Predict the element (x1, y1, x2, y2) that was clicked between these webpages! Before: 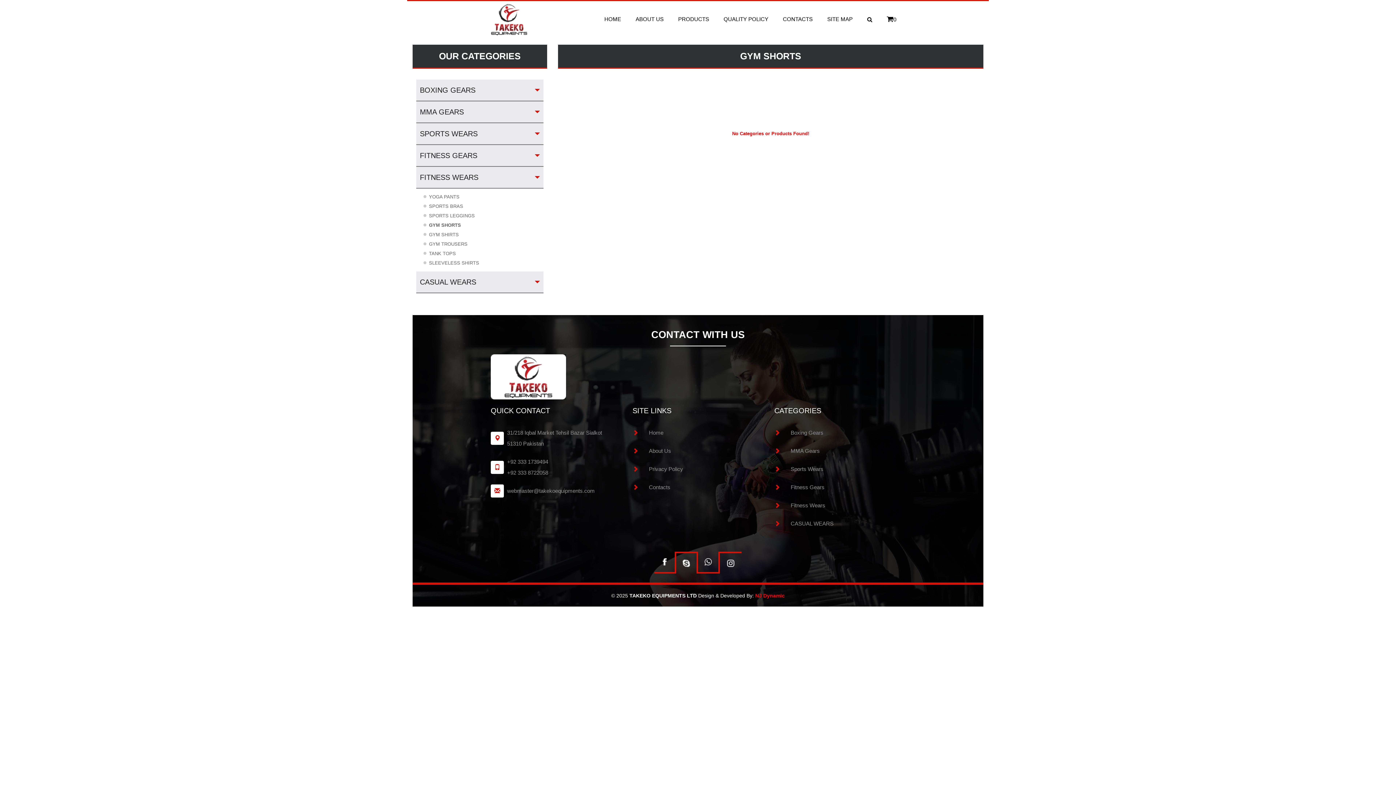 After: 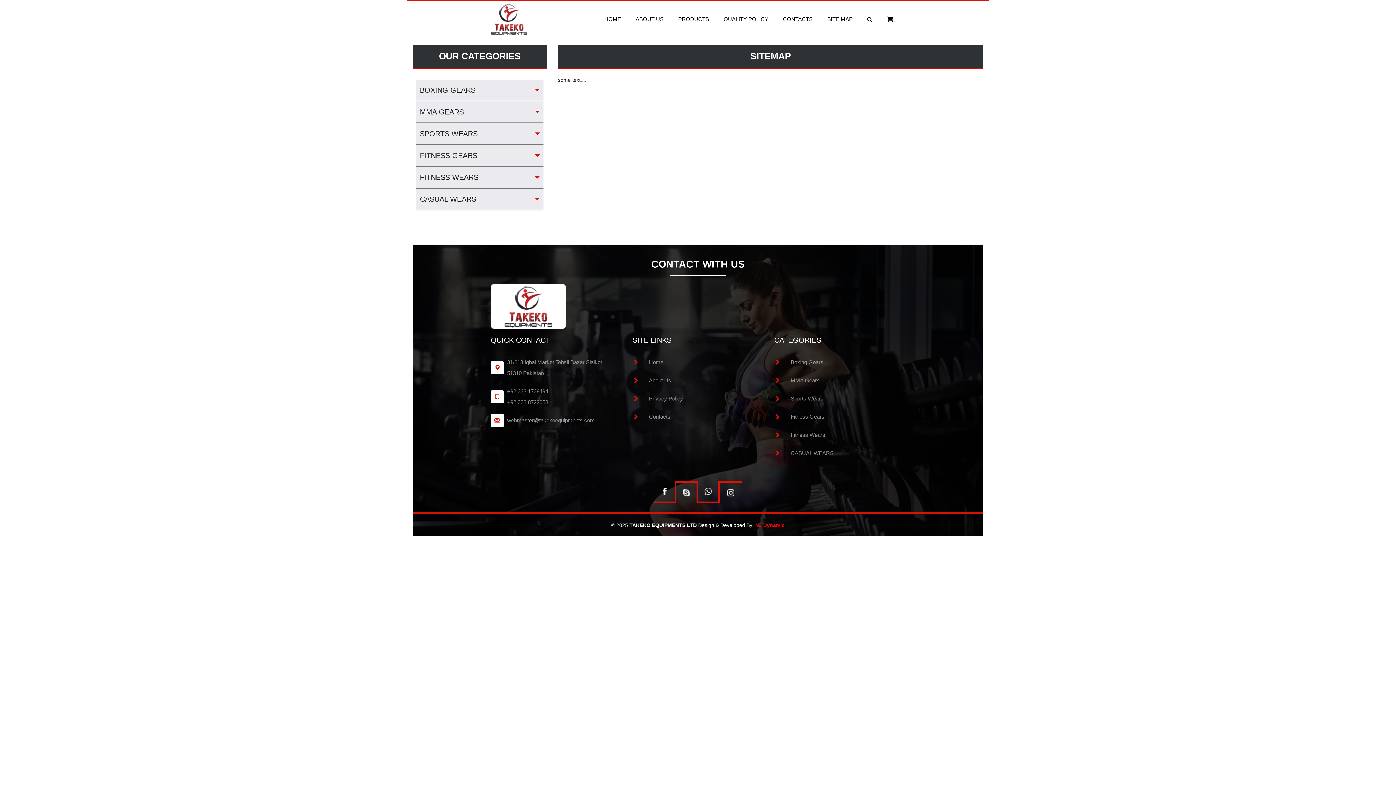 Action: bbox: (827, 15, 852, 22) label: SITE MAP